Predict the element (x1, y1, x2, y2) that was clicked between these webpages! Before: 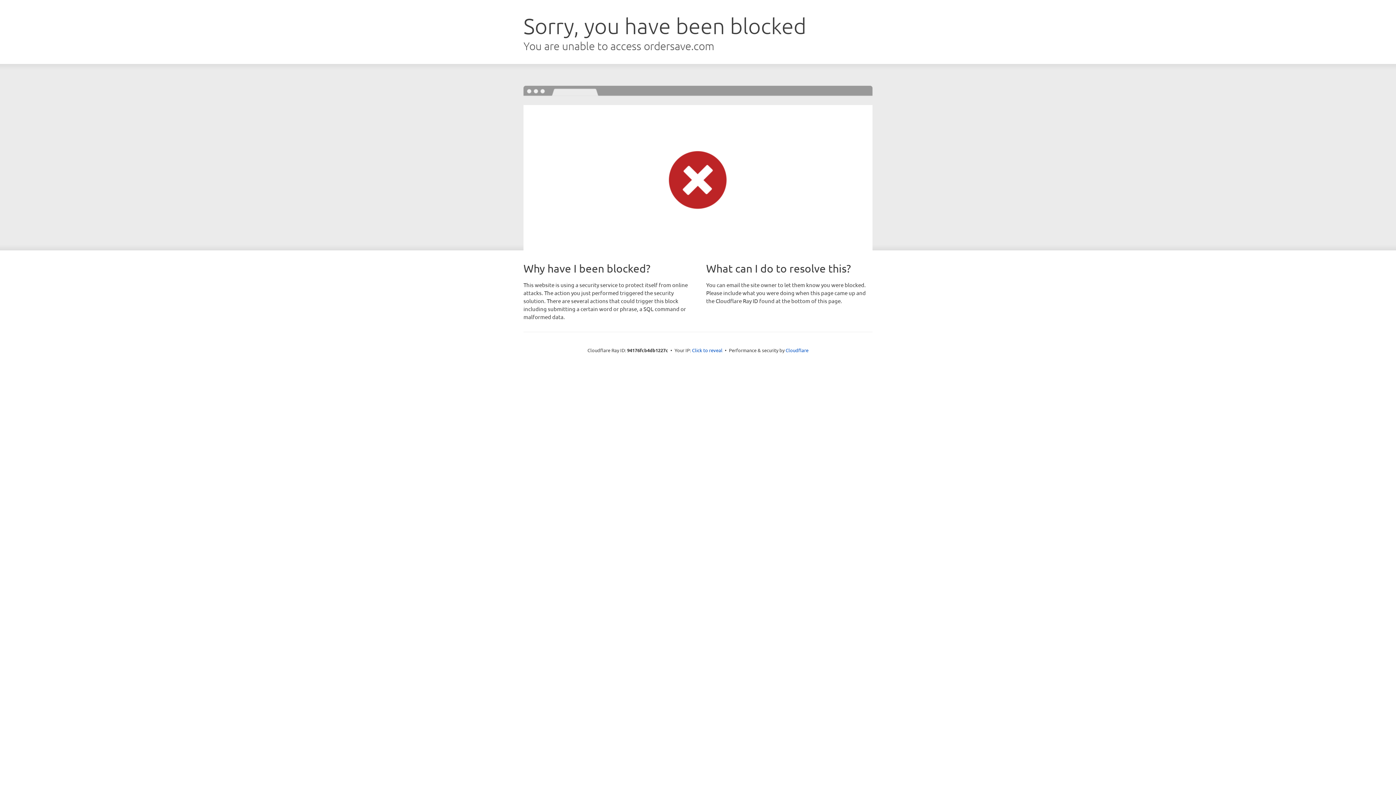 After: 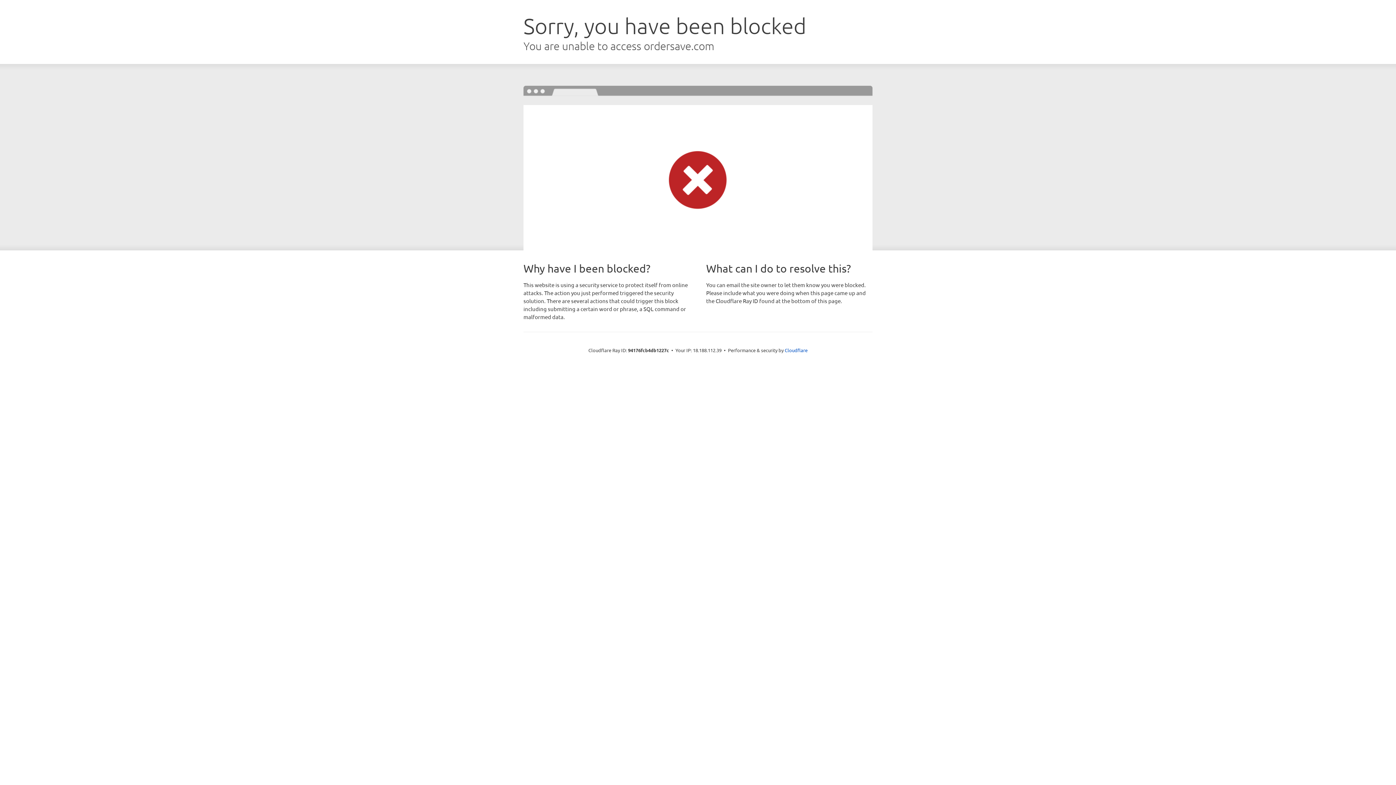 Action: bbox: (692, 346, 722, 353) label: Click to reveal